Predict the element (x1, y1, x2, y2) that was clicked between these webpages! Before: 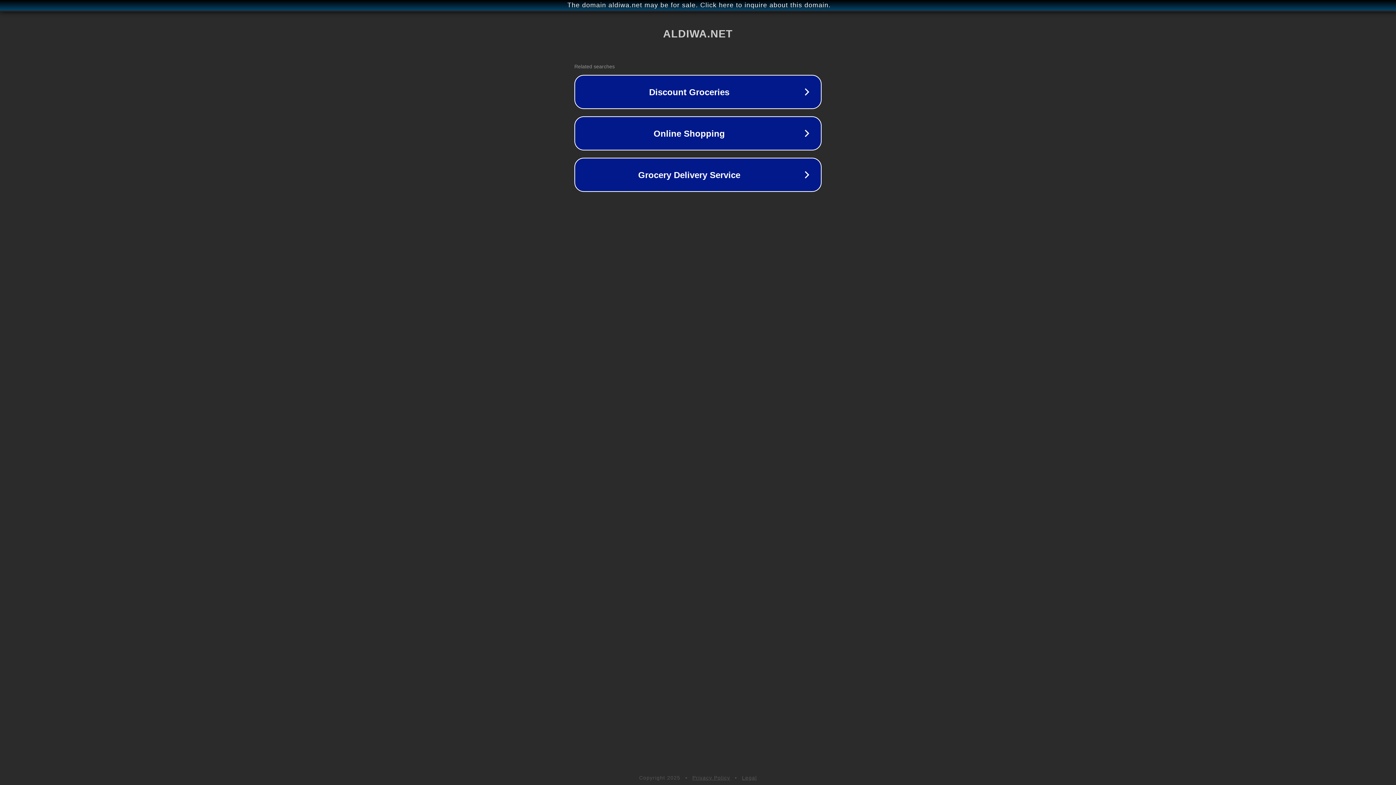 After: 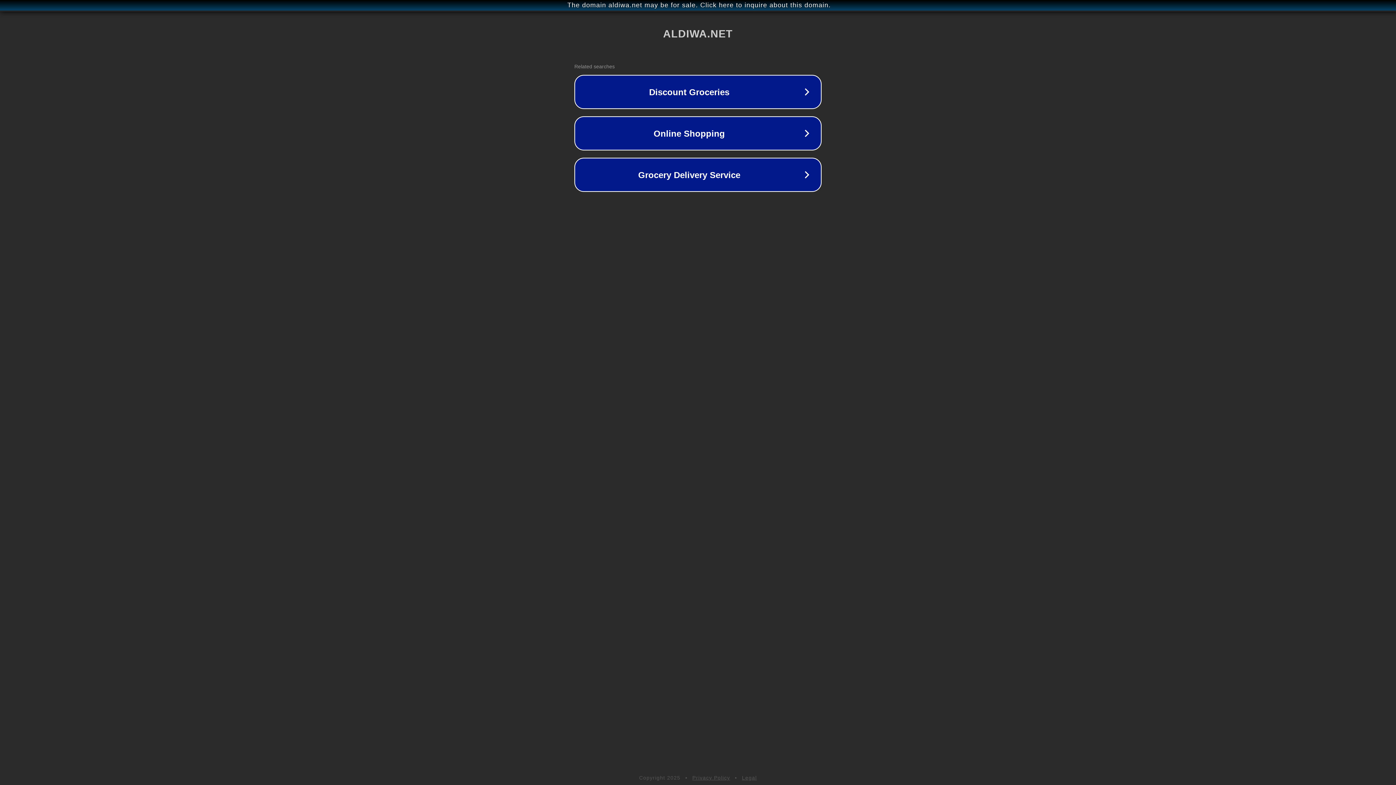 Action: bbox: (692, 775, 730, 781) label: Privacy Policy